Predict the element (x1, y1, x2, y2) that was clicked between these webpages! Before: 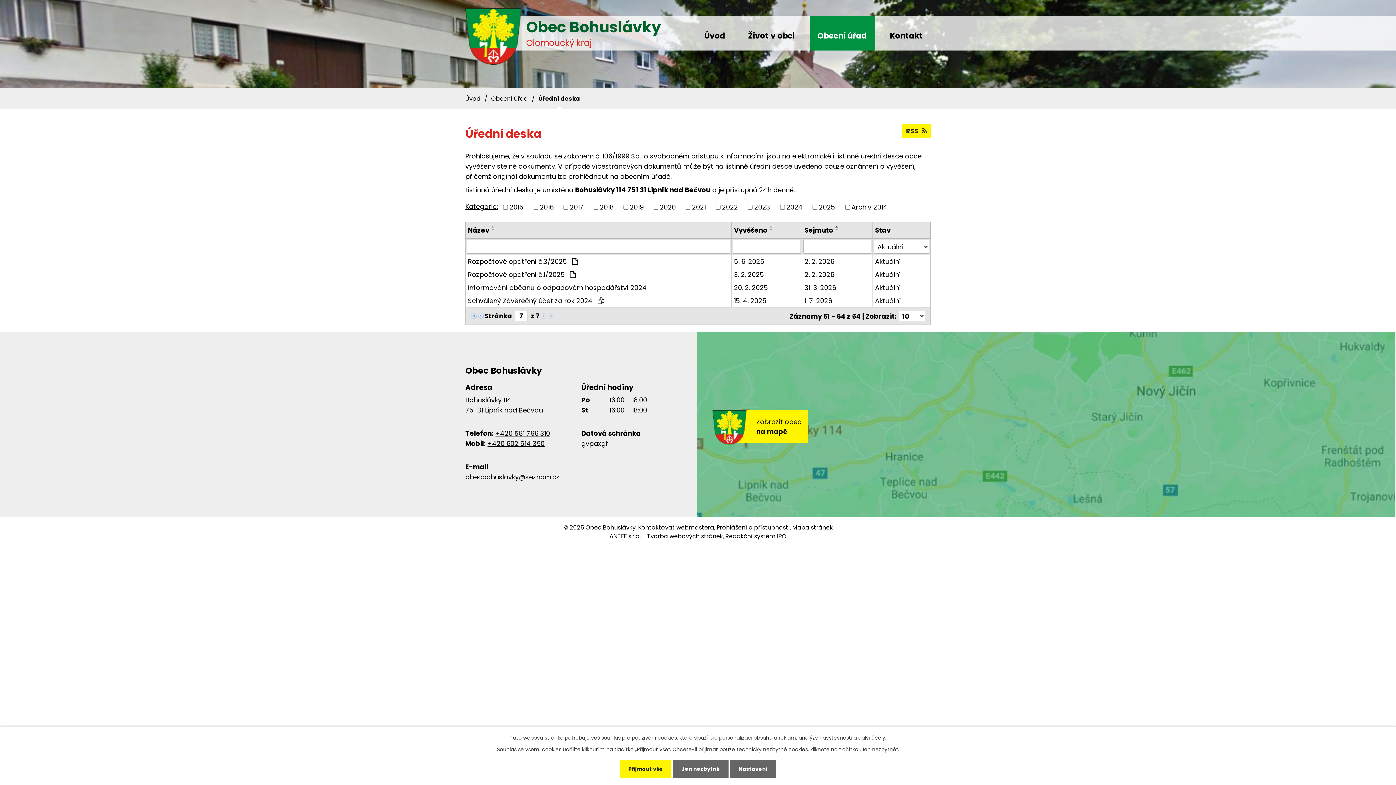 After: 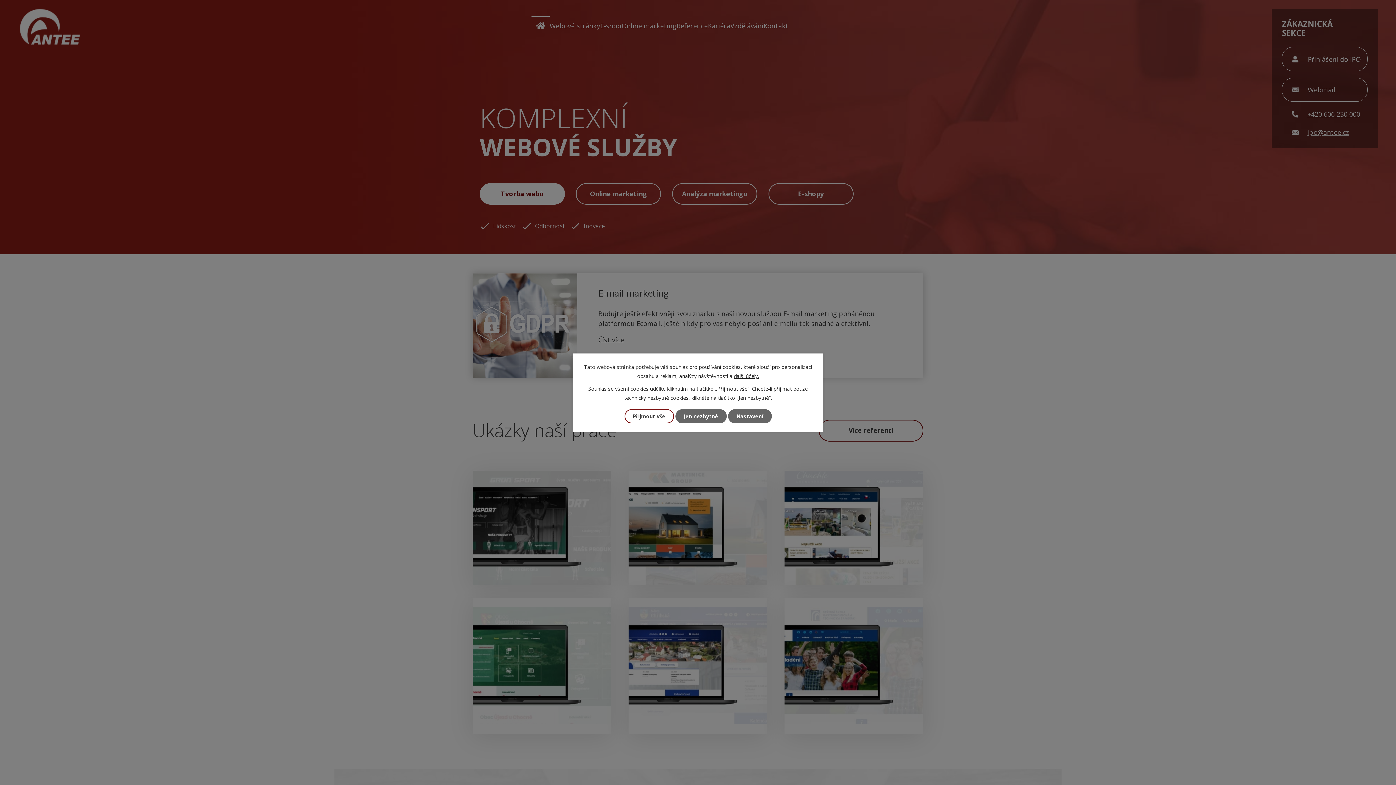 Action: label: Tvorba webových stránek bbox: (647, 532, 723, 540)